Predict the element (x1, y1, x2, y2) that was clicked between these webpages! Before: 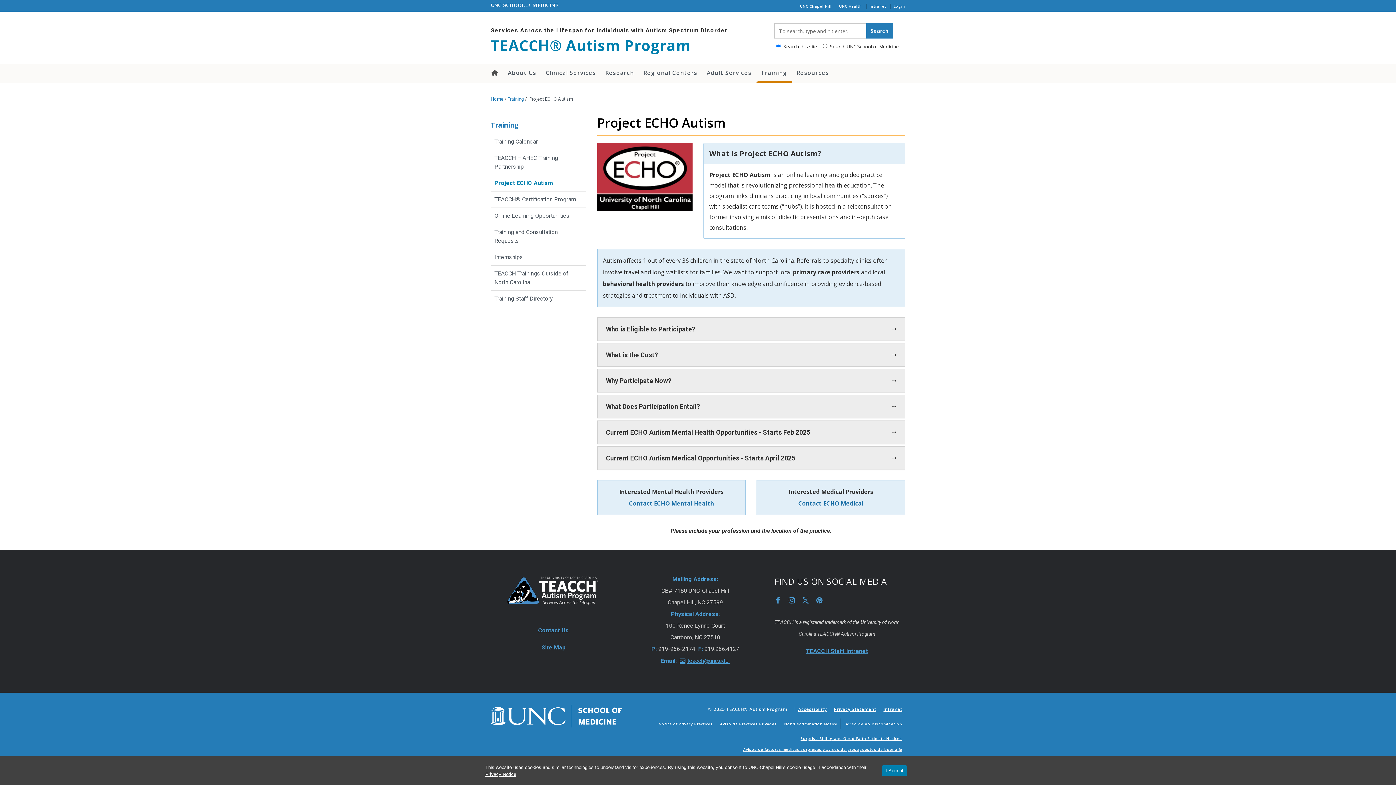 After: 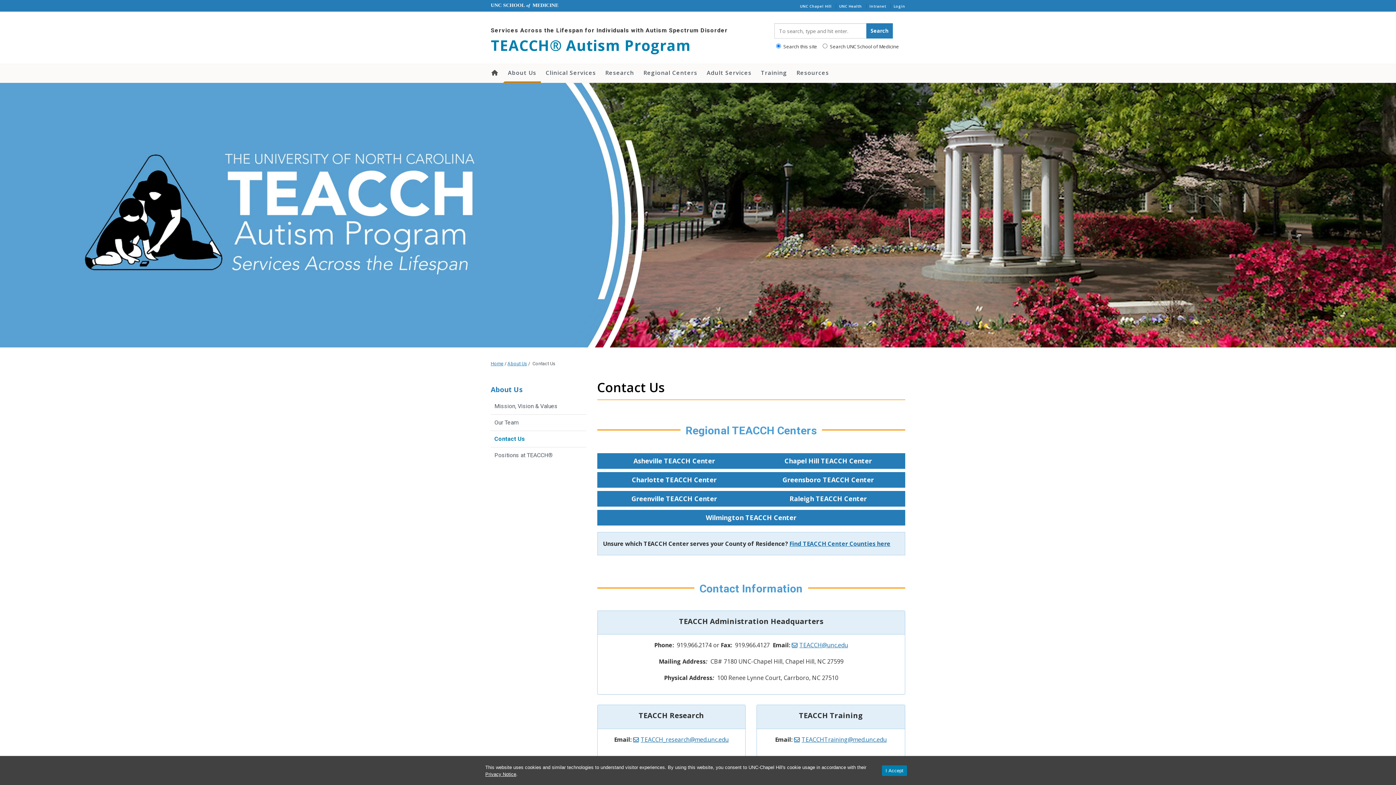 Action: bbox: (538, 627, 568, 634) label: Contact Us